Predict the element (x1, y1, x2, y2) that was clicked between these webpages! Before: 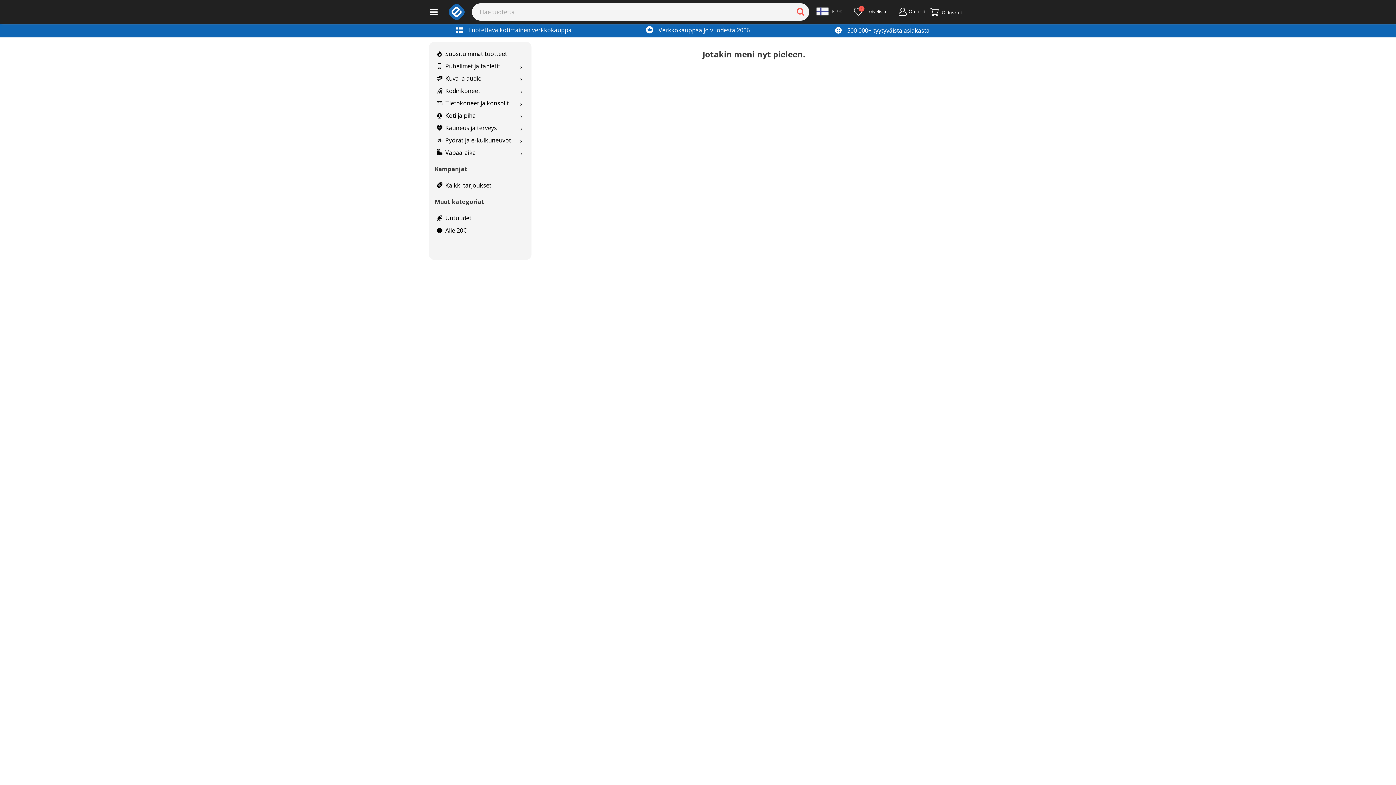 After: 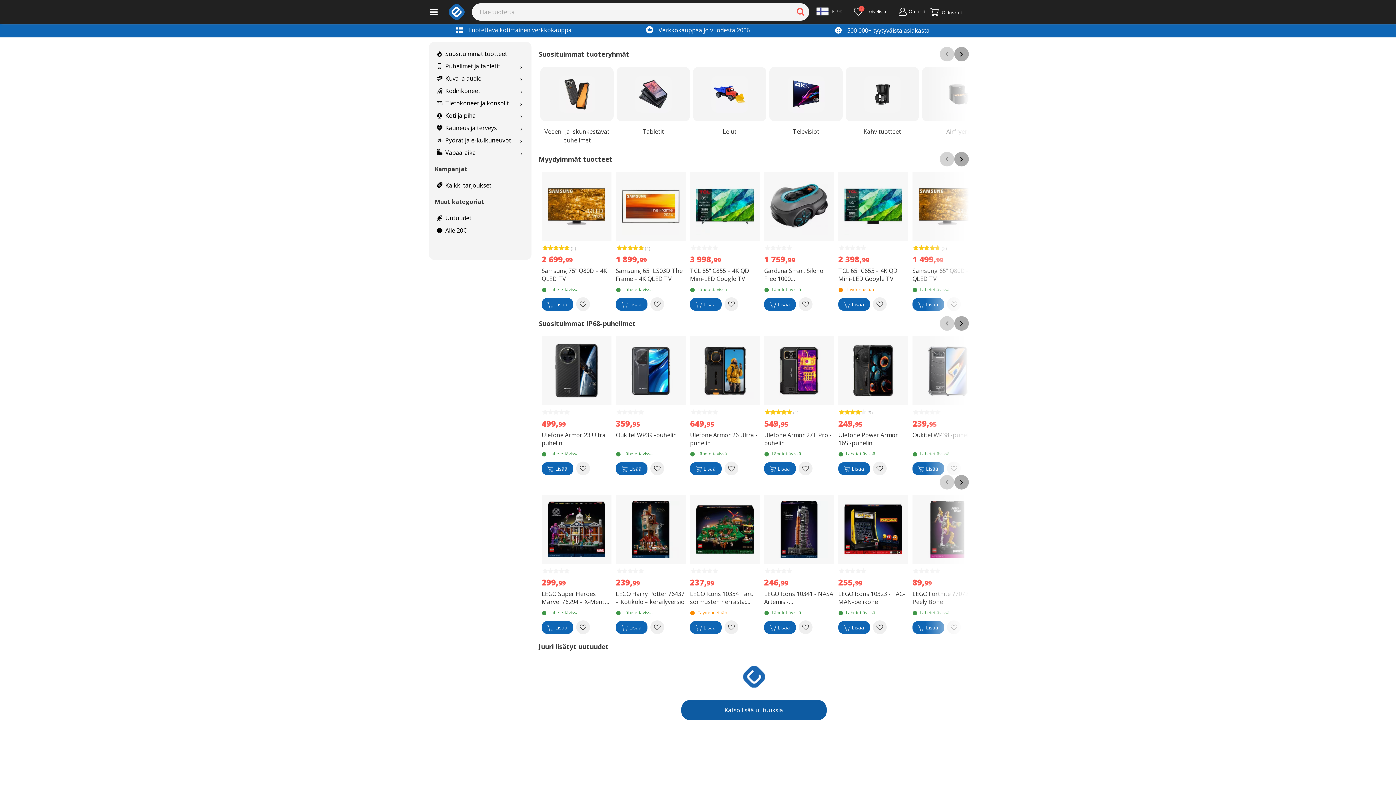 Action: bbox: (448, 3, 464, 19)